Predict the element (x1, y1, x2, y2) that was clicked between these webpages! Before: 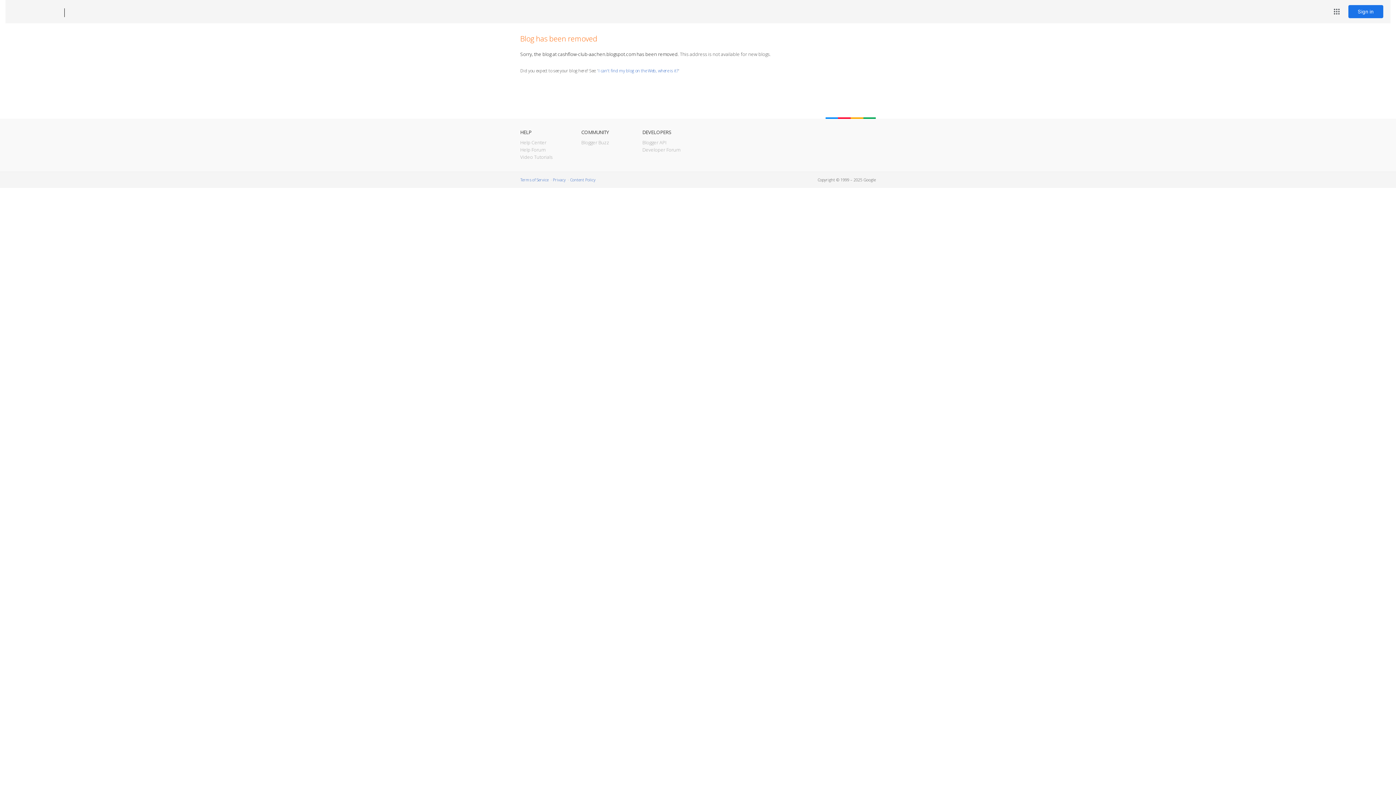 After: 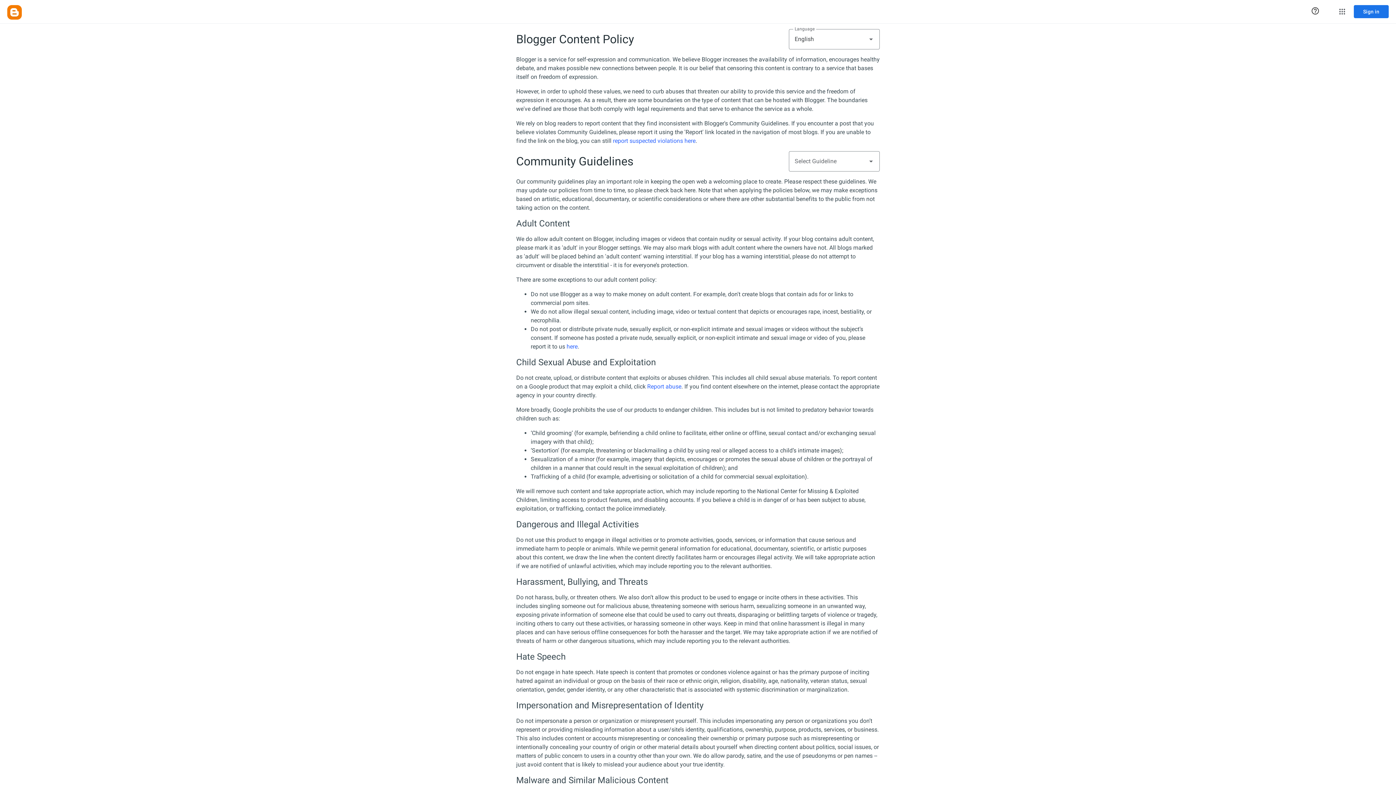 Action: label: Content Policy bbox: (570, 177, 595, 182)